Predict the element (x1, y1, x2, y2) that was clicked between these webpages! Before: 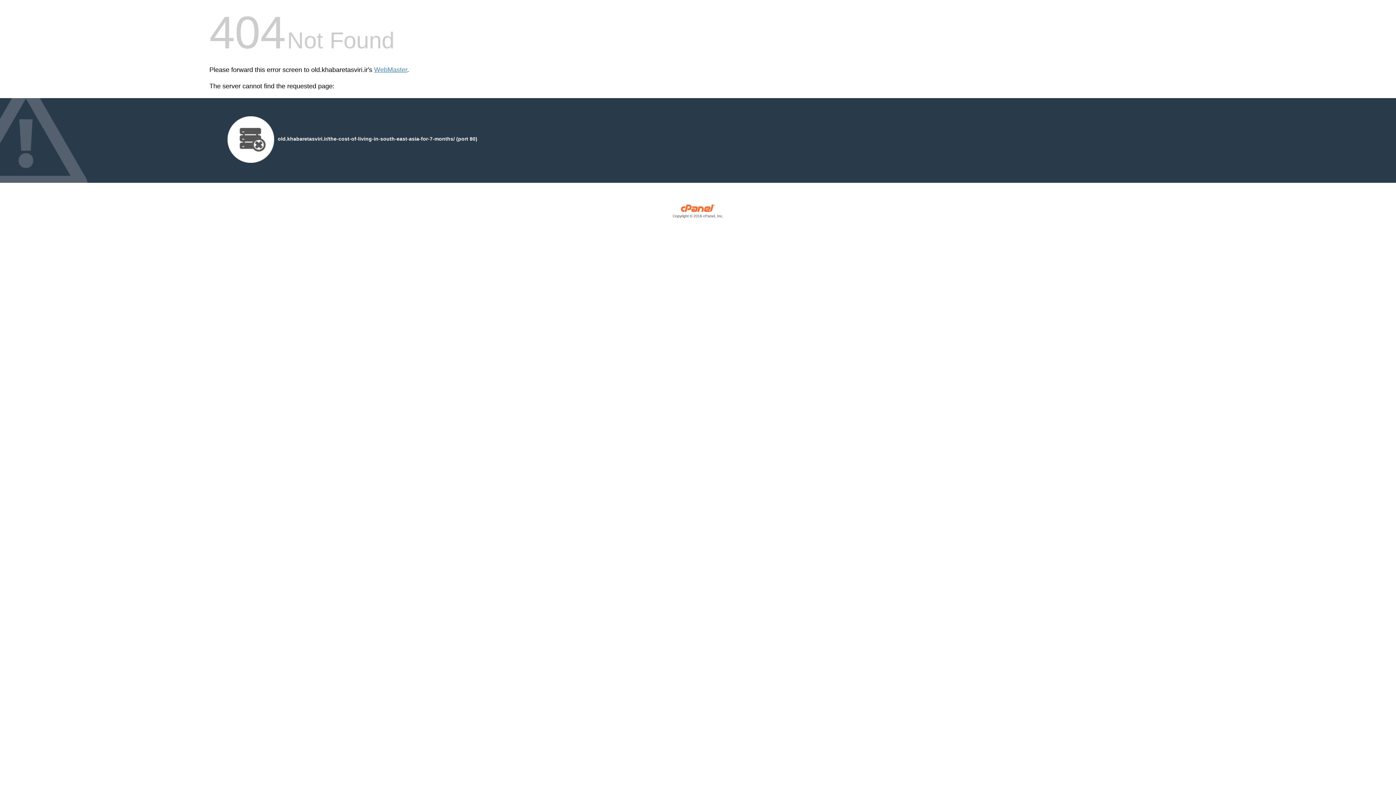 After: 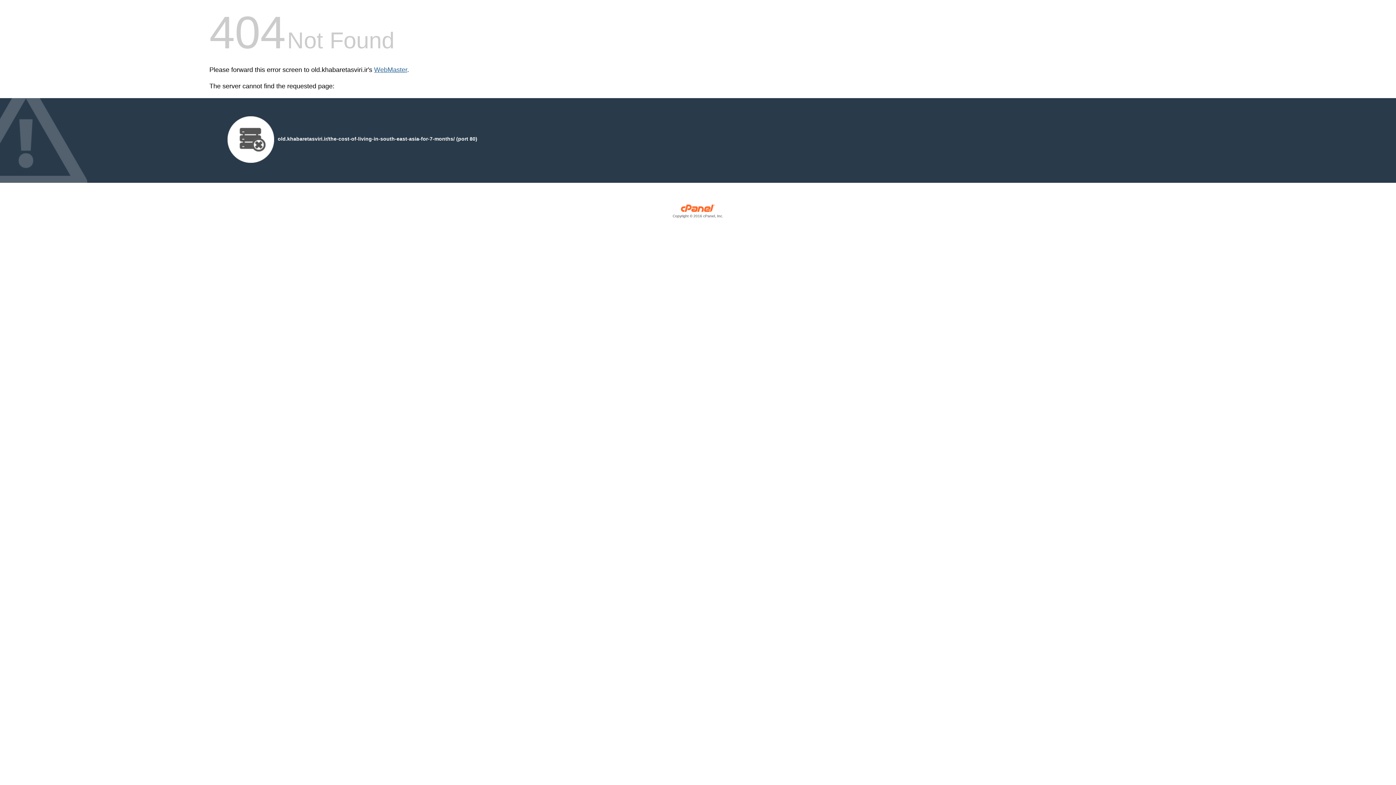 Action: bbox: (374, 66, 407, 73) label: WebMaster